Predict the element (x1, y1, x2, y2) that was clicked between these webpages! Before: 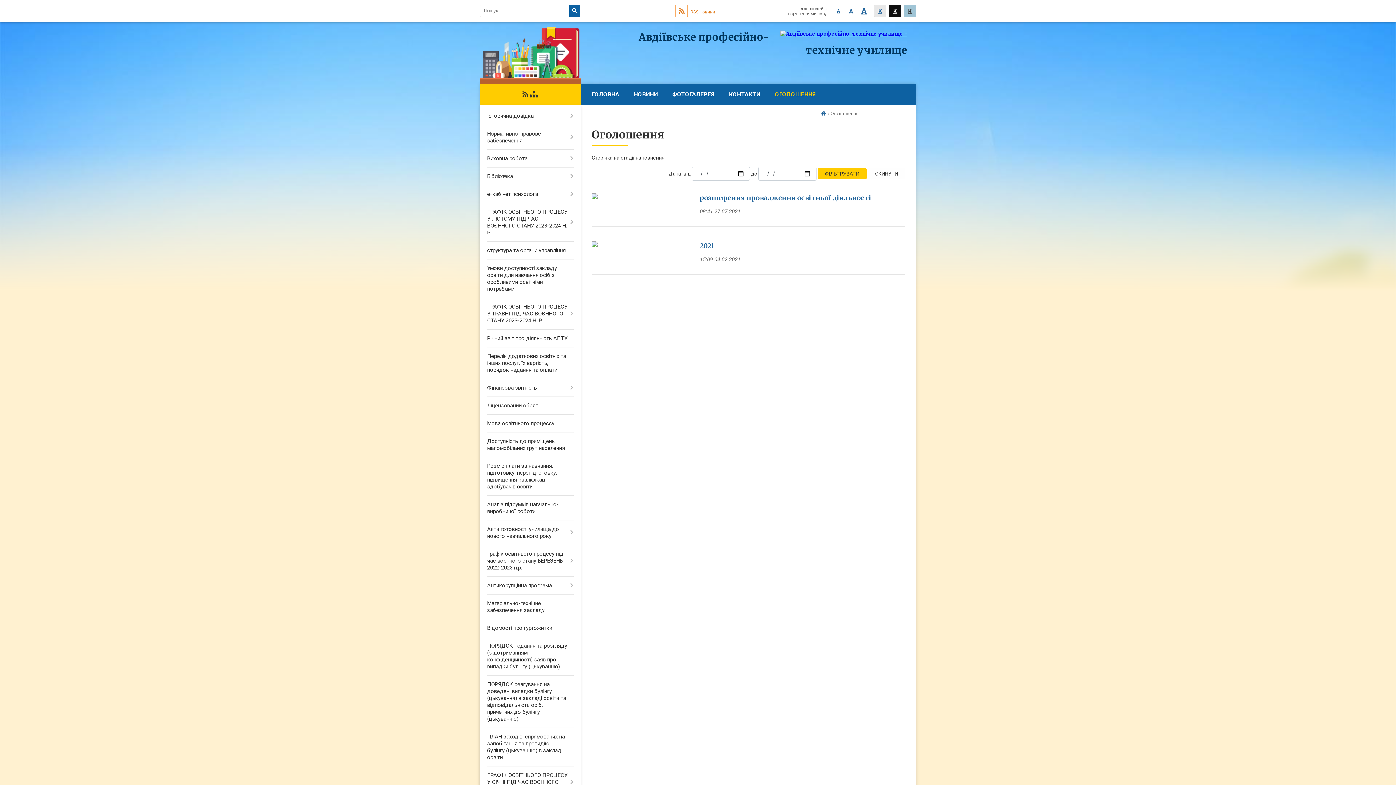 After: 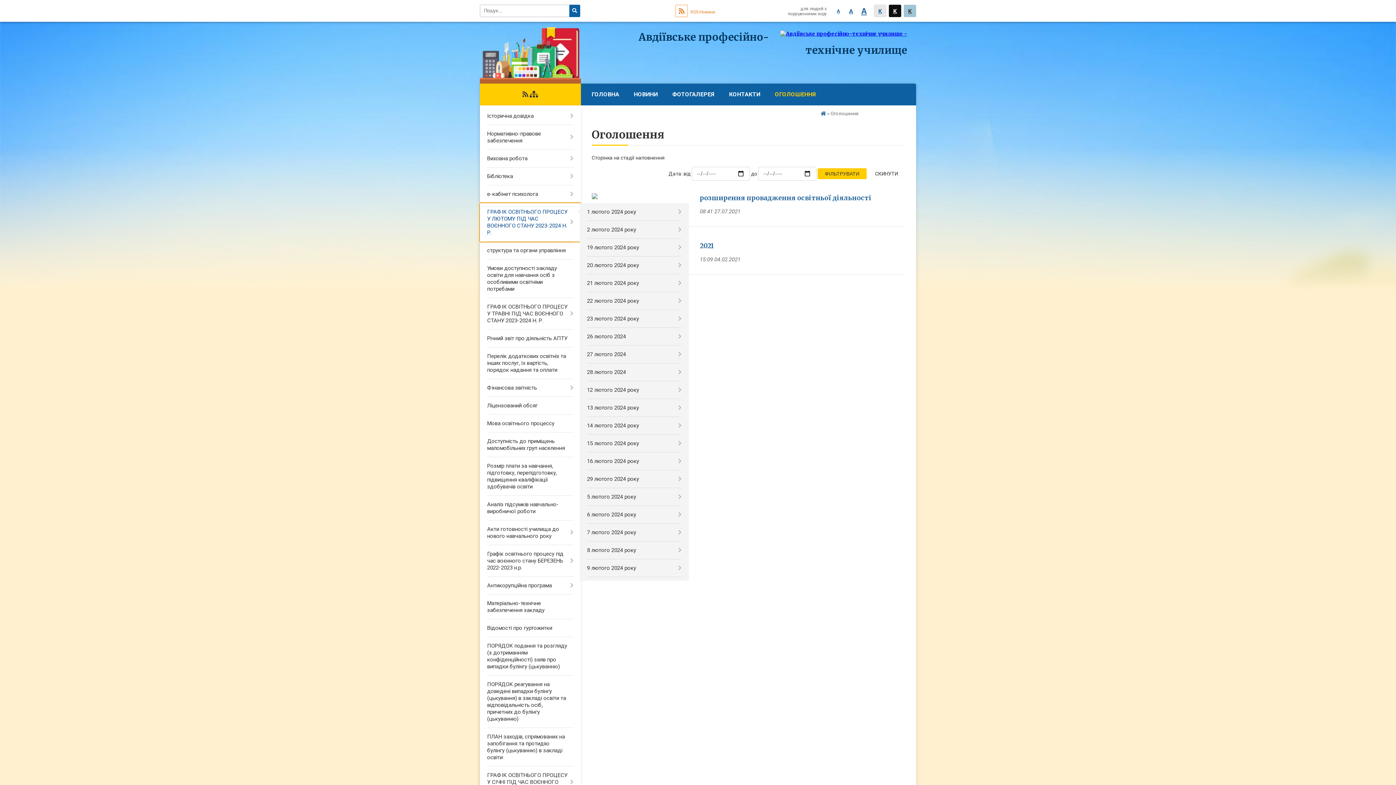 Action: label: ГРАФІК ОСВІТНЬОГО ПРОЦЕСУ У ЛЮТОМУ ПІД ЧАС ВОЄННОГО СТАНУ 2023-2024 Н. Р. bbox: (480, 203, 580, 241)